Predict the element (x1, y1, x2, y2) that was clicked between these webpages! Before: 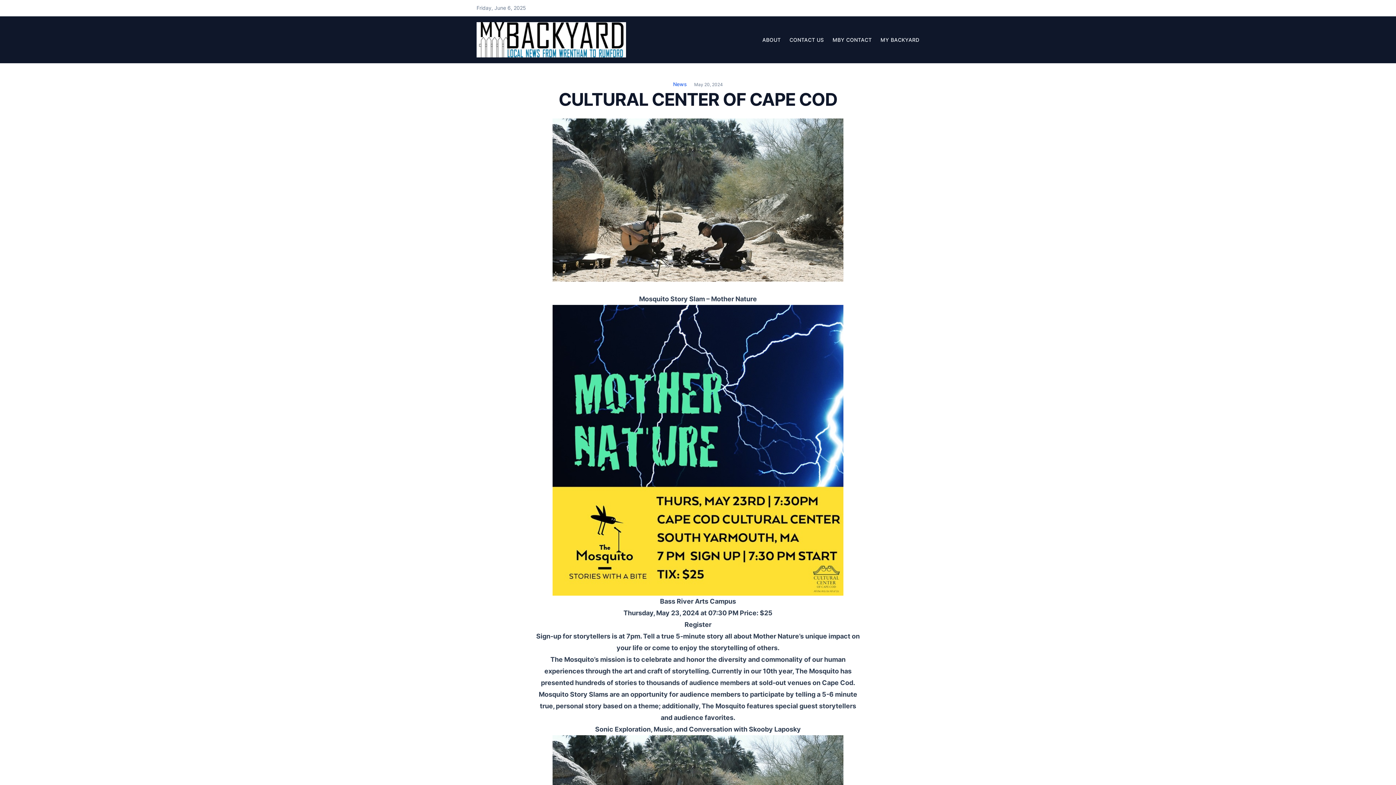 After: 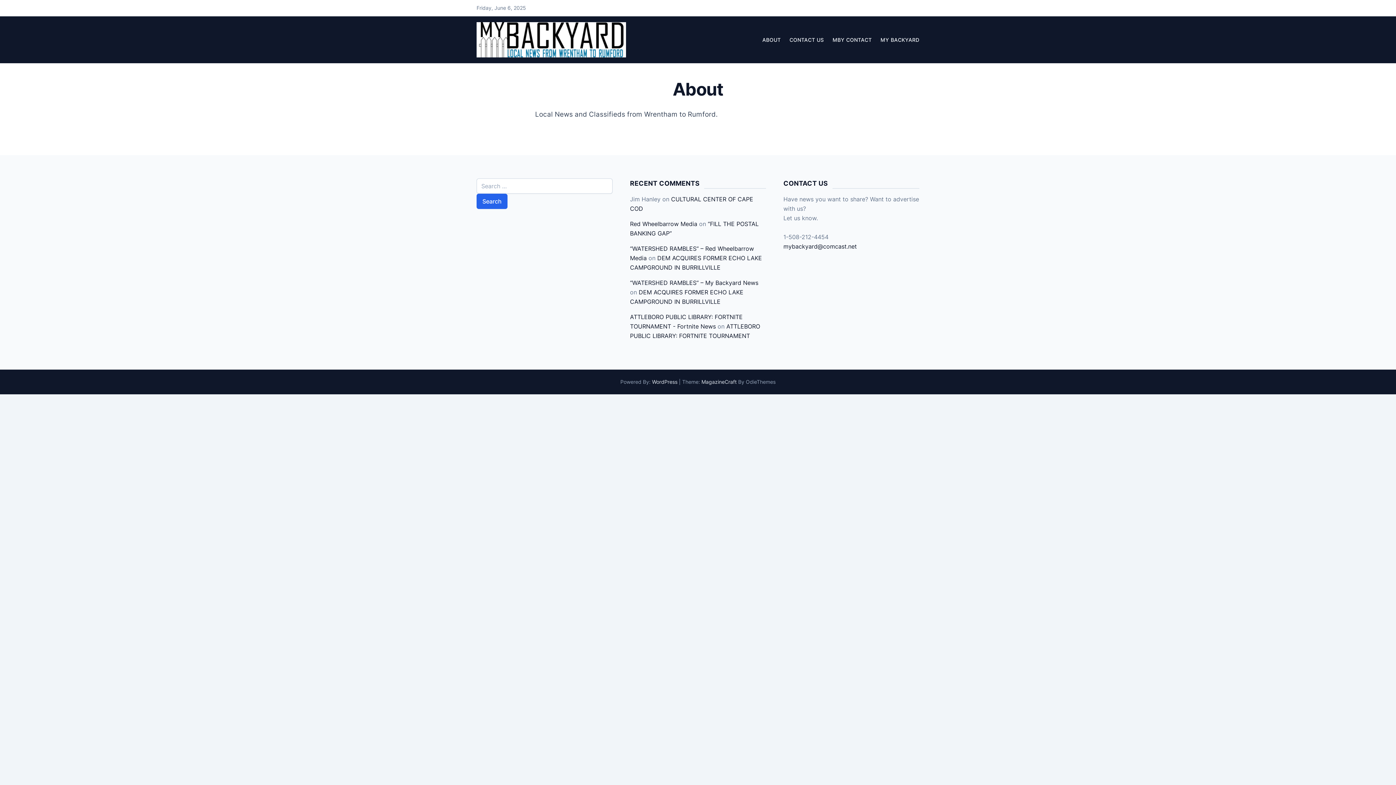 Action: label: ABOUT bbox: (762, 36, 781, 42)